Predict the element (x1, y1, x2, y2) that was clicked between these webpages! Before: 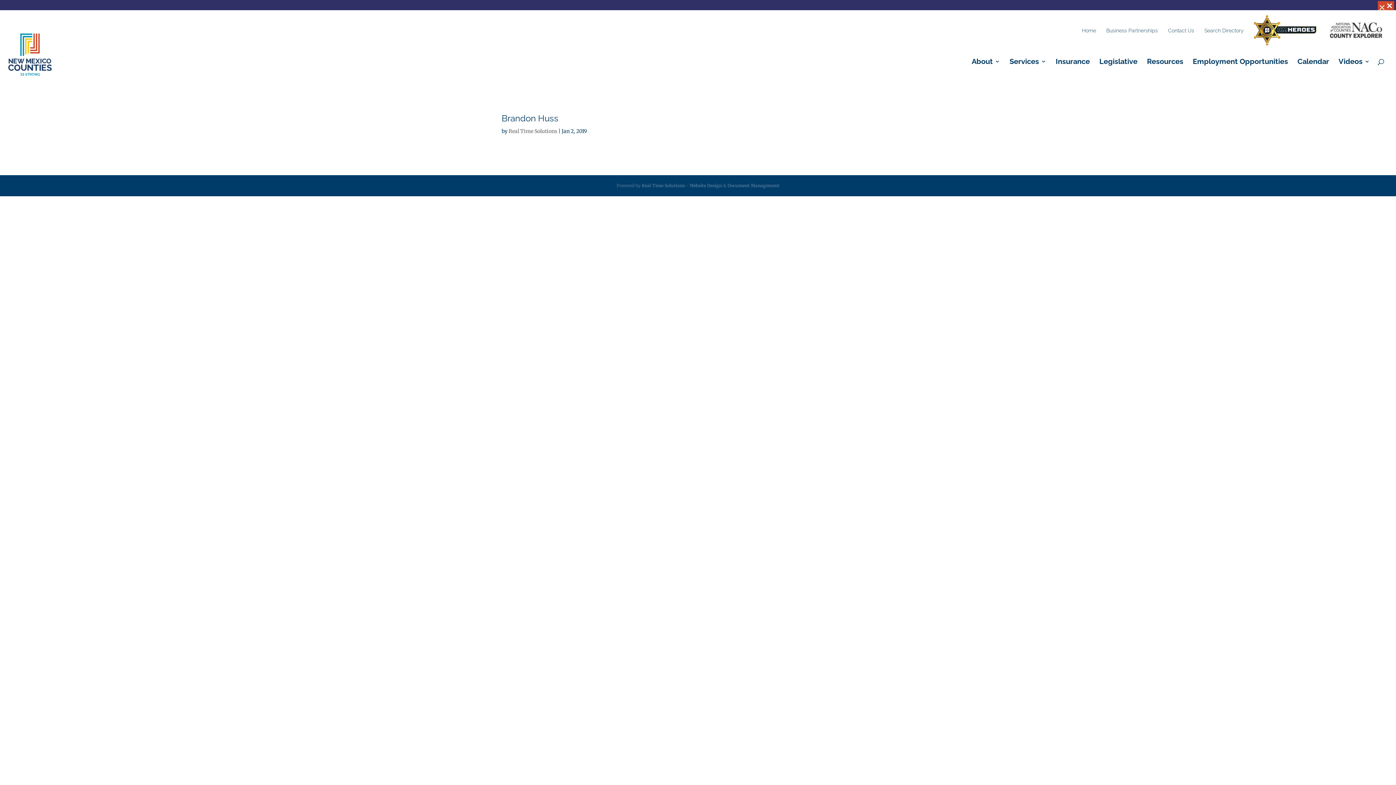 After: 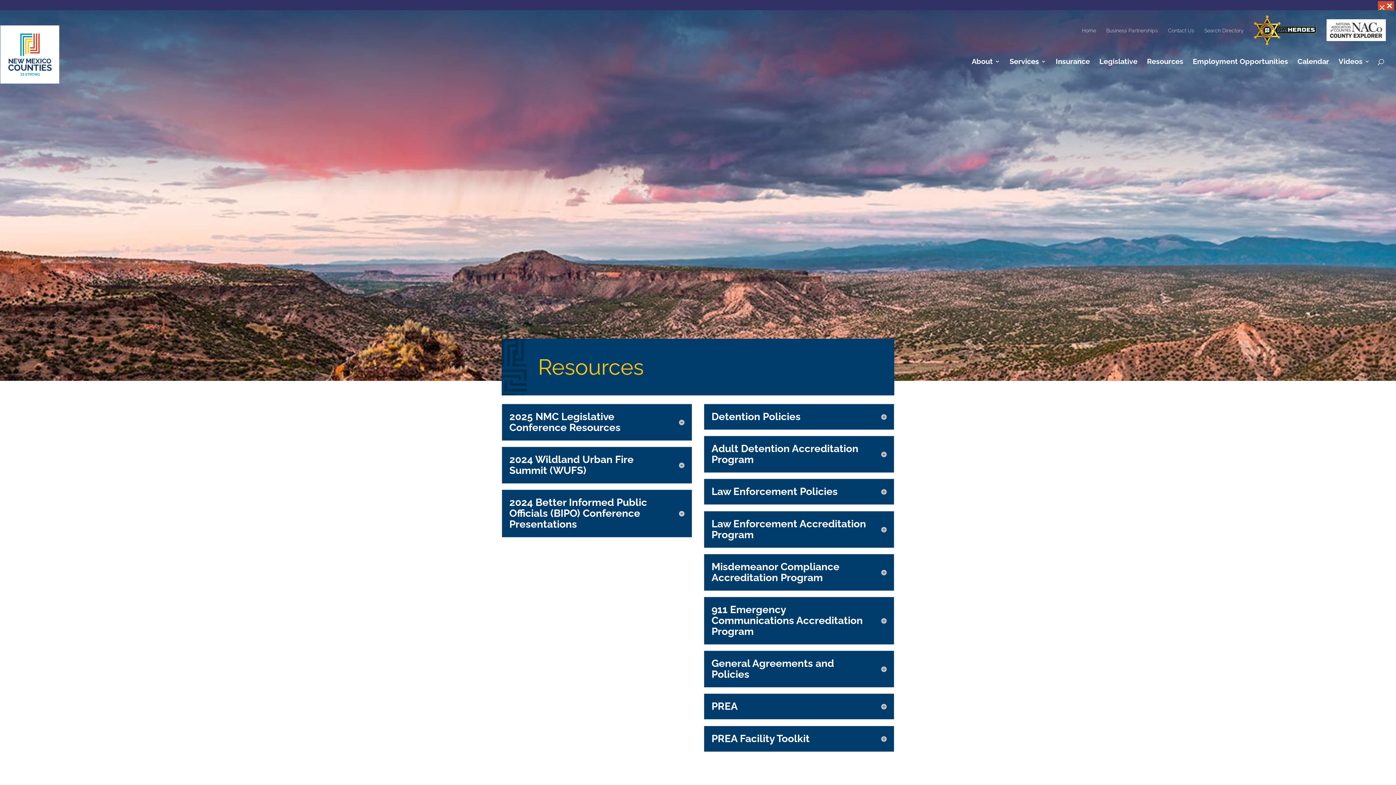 Action: bbox: (1147, 59, 1183, 82) label: Resources